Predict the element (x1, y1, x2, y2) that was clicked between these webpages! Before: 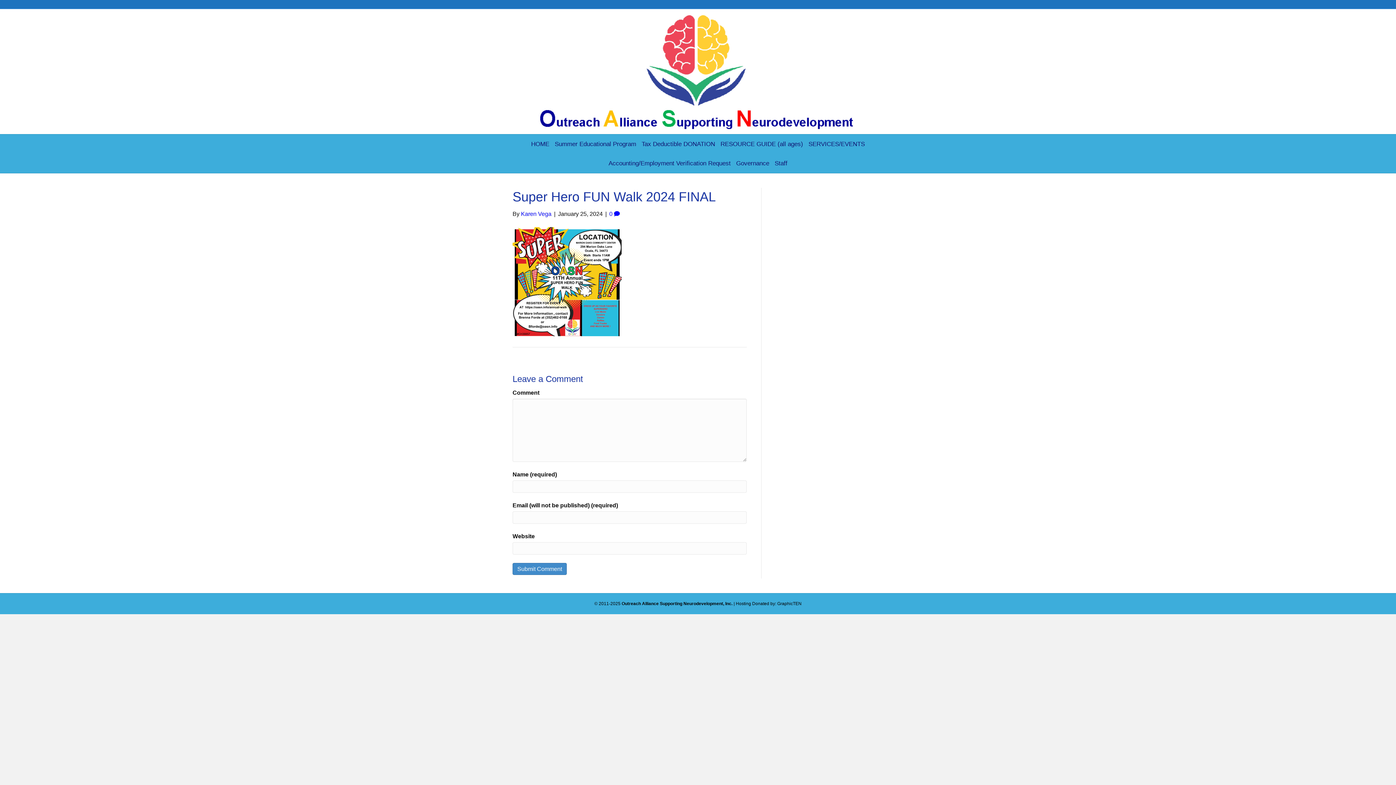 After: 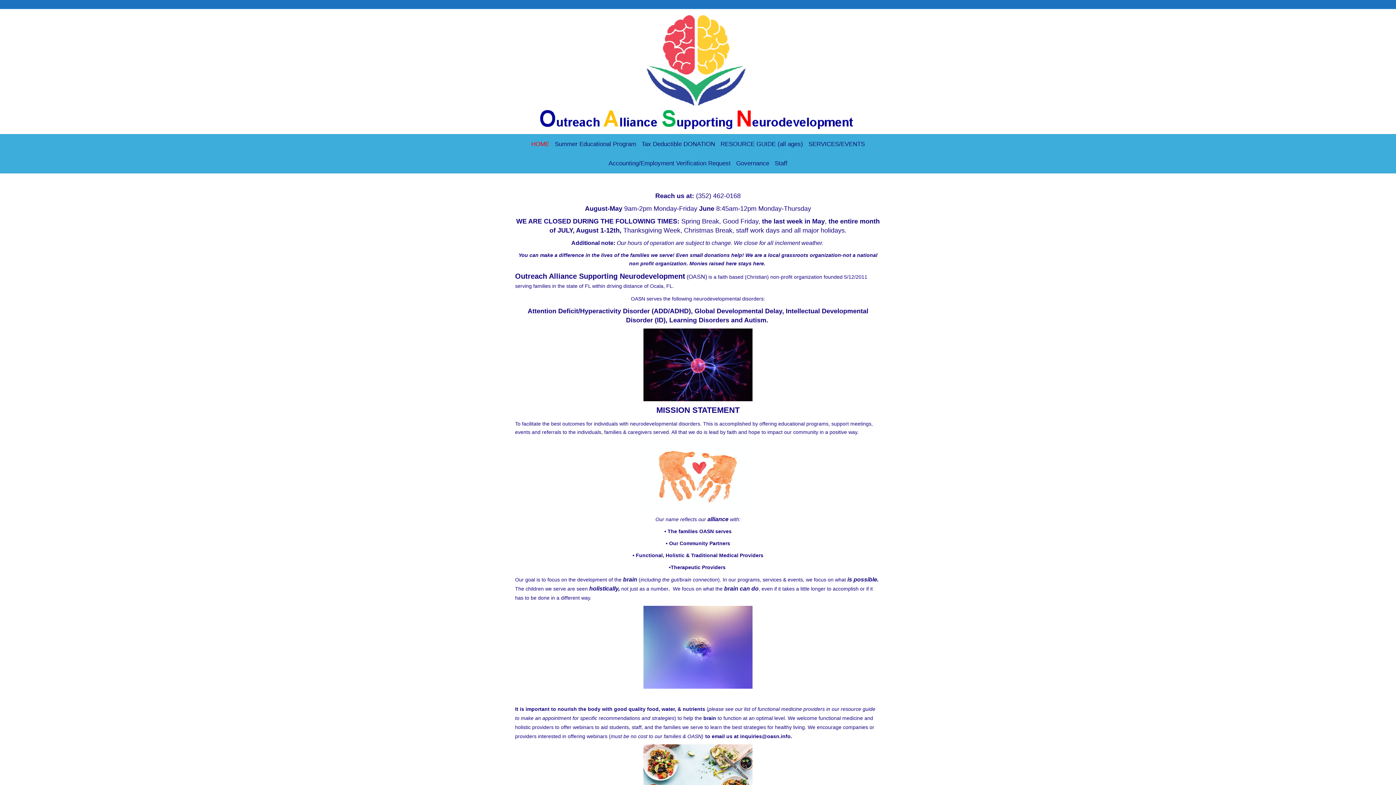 Action: bbox: (539, 68, 856, 74)